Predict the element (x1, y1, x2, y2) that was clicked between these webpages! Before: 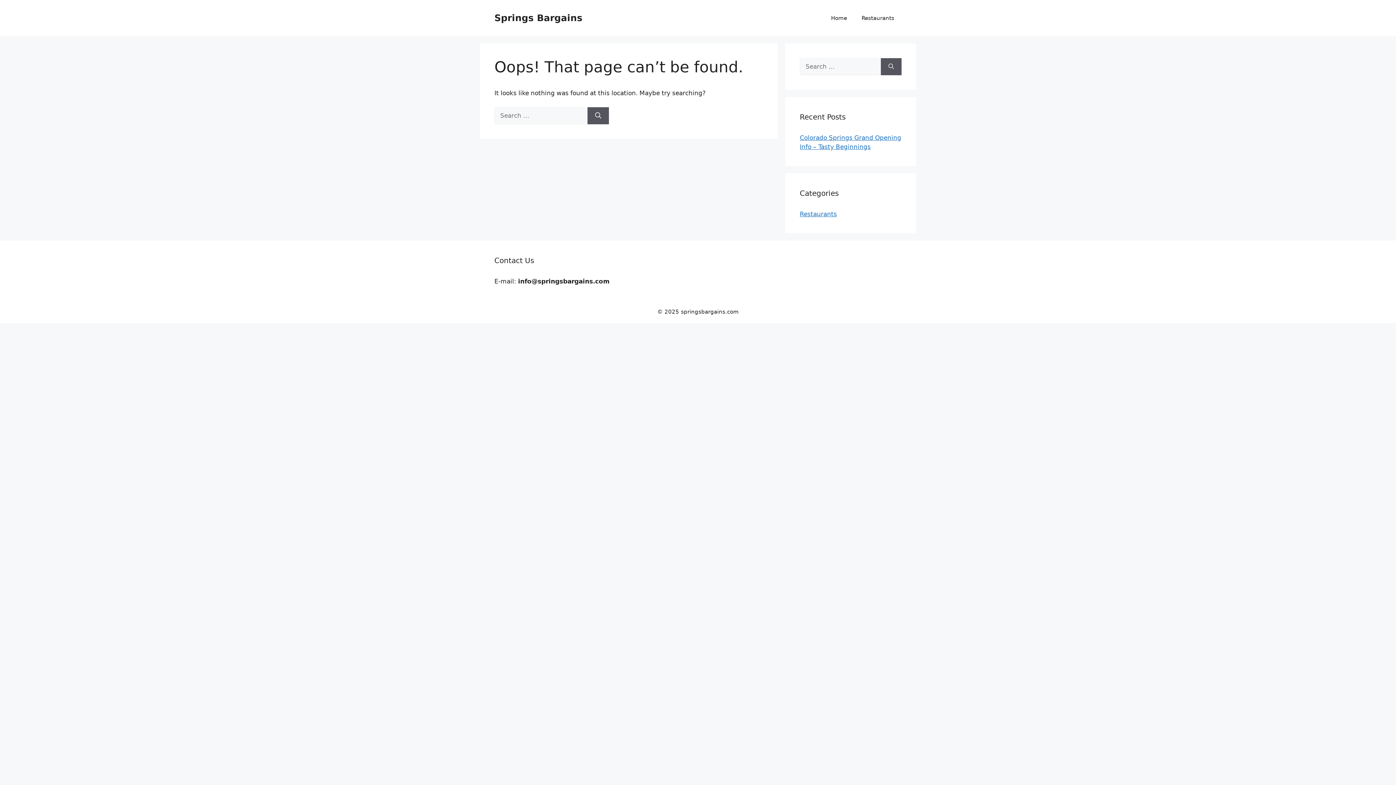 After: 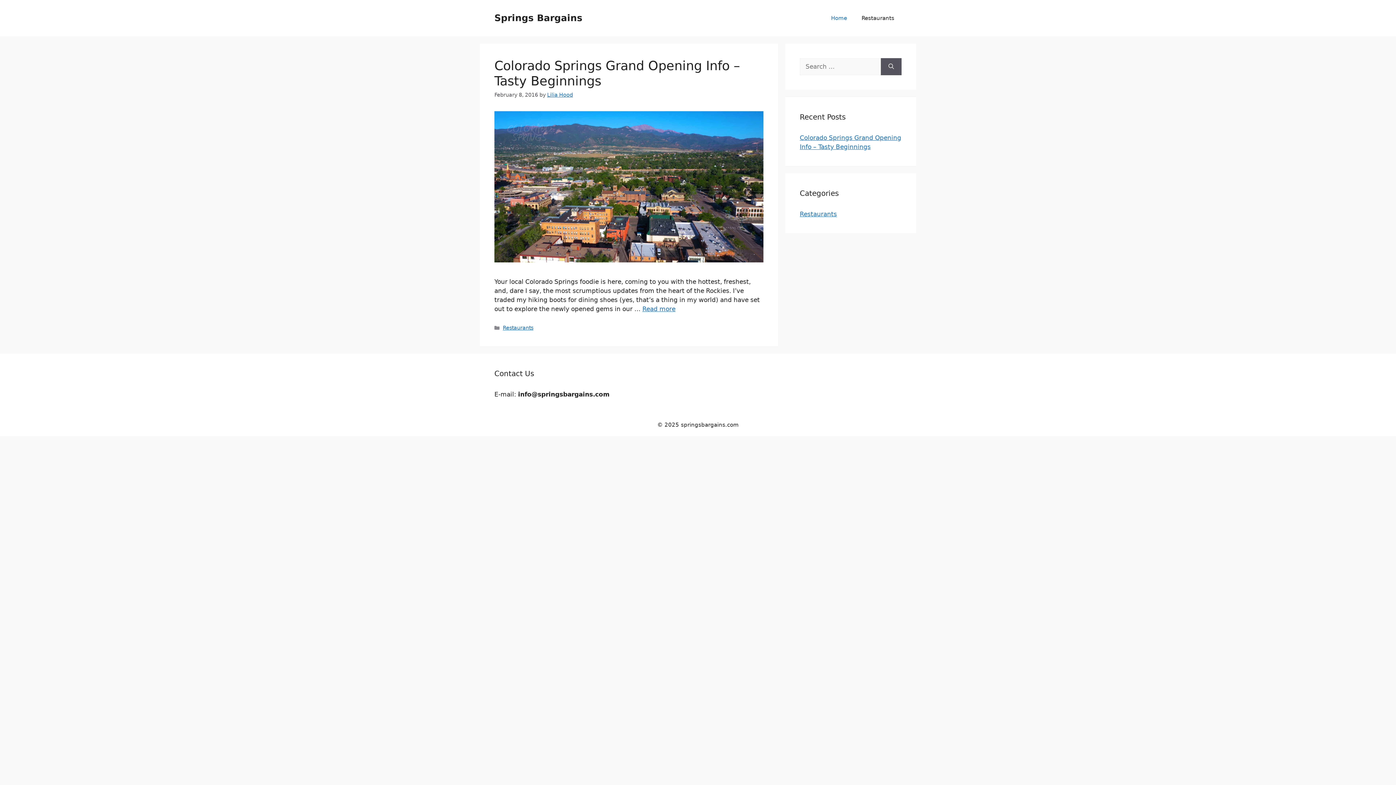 Action: label: Home bbox: (824, 7, 854, 29)